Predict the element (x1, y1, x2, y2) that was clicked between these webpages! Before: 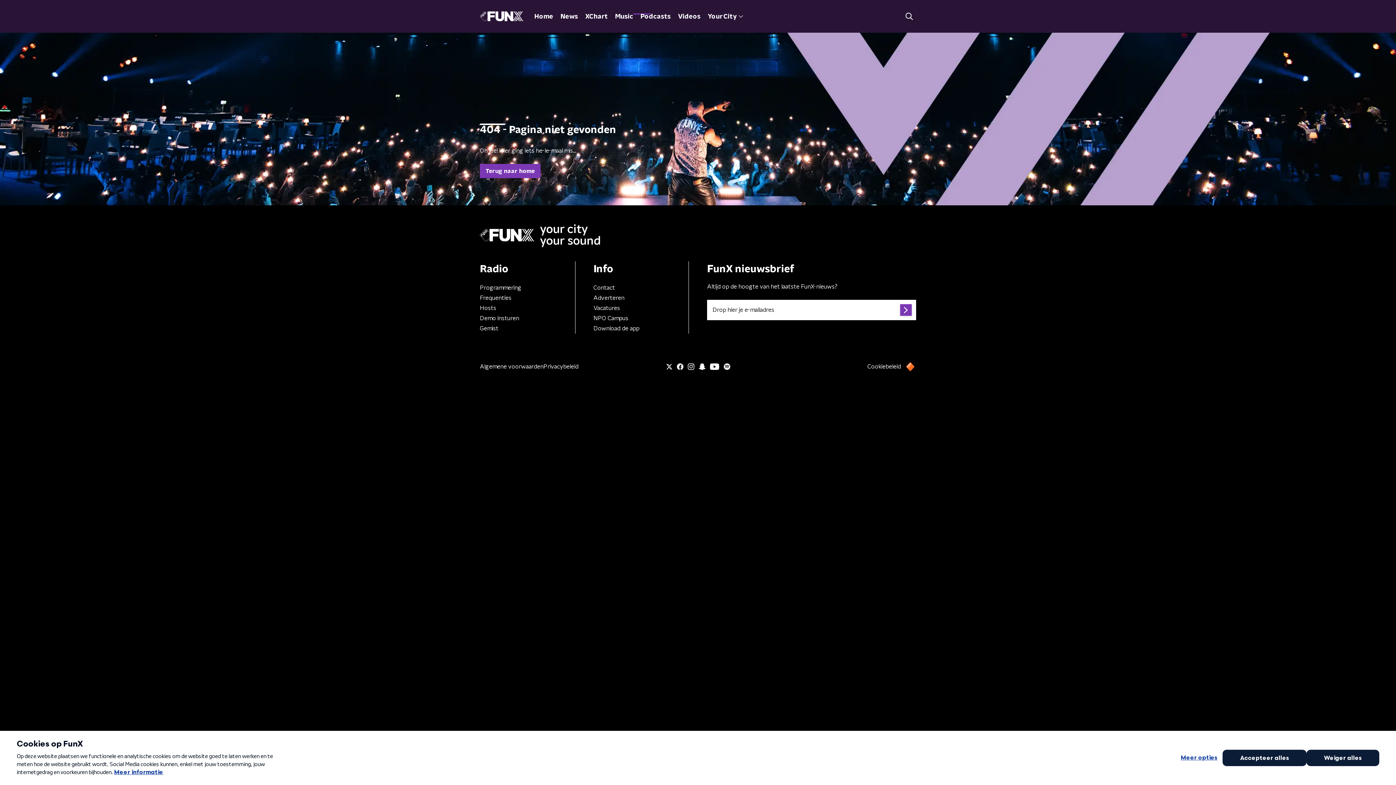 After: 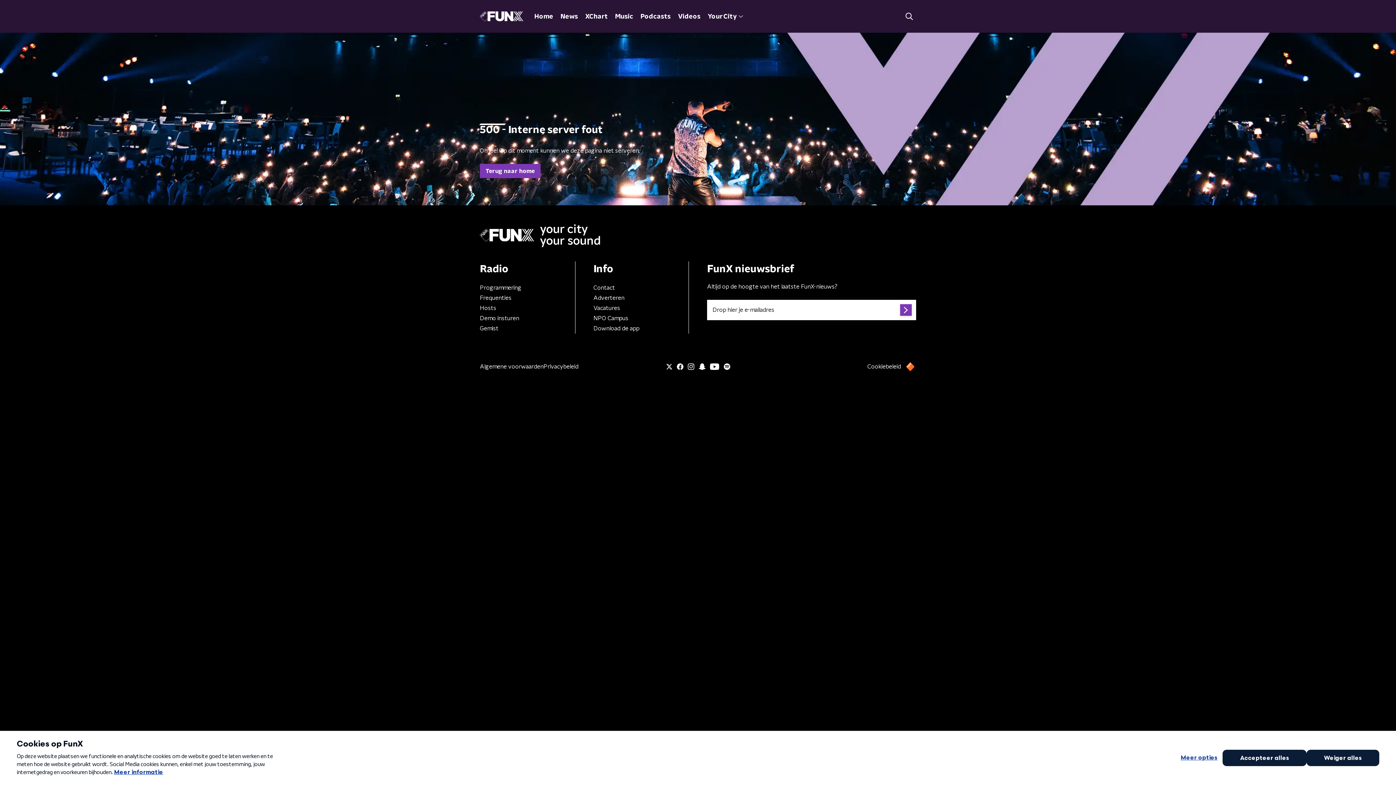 Action: label: XChart bbox: (581, 10, 611, 22)